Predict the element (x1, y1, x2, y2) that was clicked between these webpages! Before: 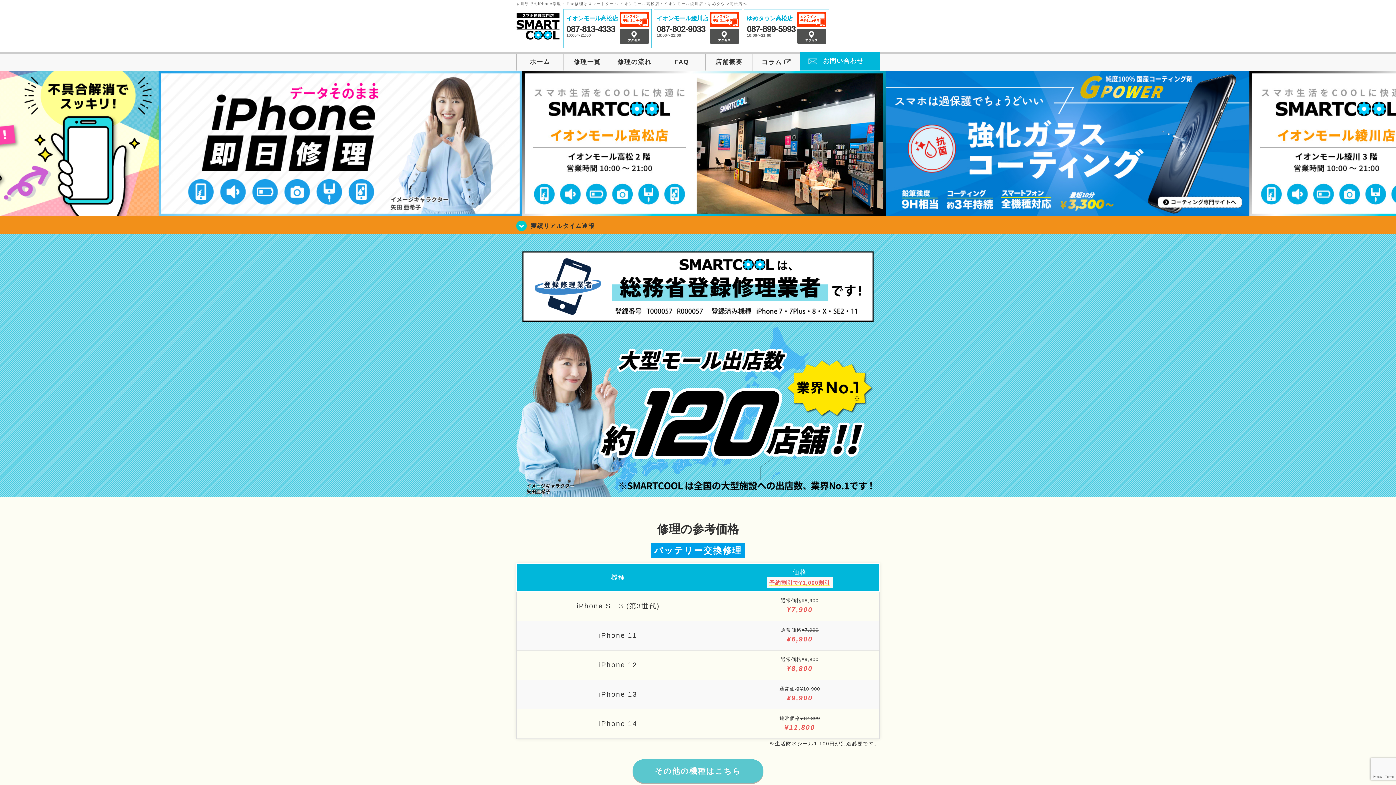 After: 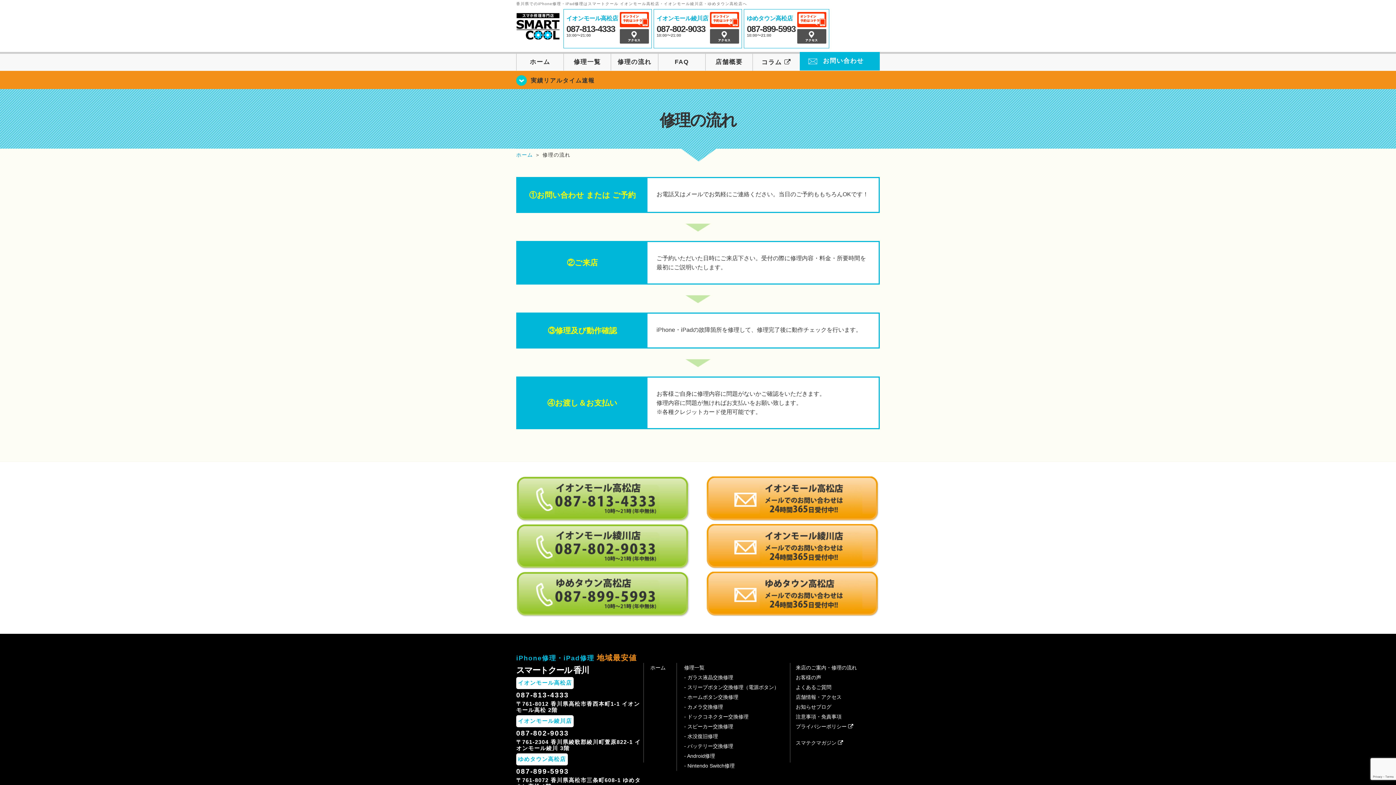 Action: label: 修理の流れ bbox: (611, 53, 658, 70)